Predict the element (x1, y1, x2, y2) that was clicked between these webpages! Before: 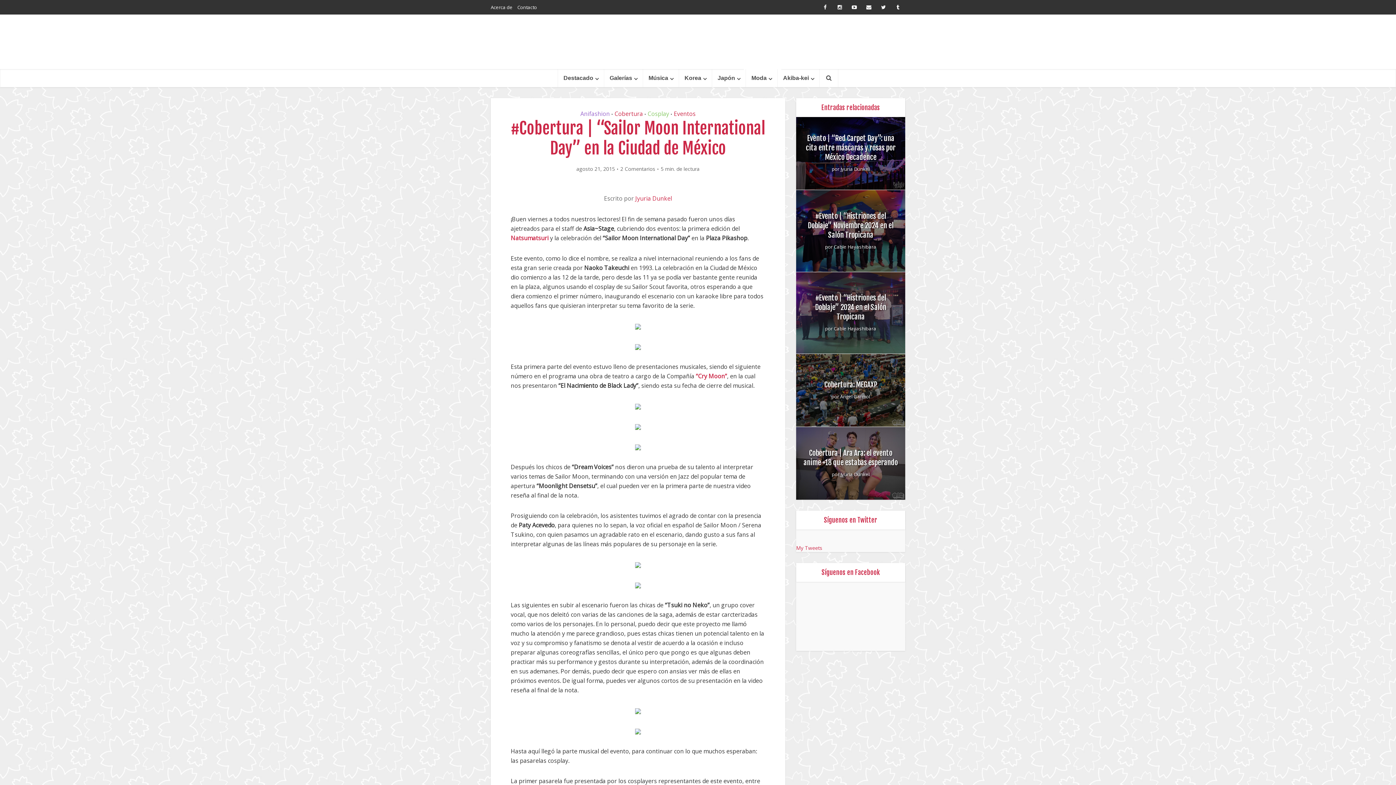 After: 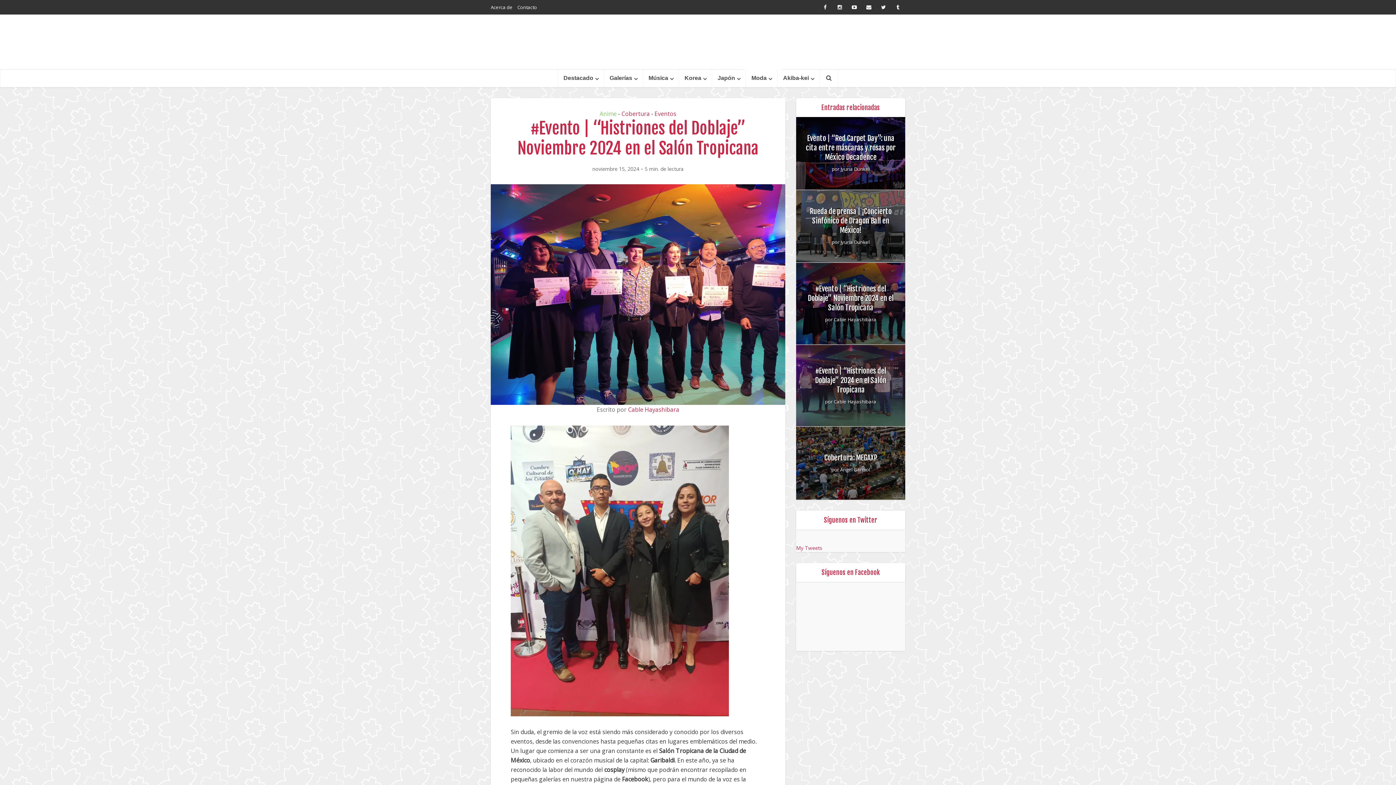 Action: bbox: (808, 211, 893, 239) label: #Evento | “Histriones del Doblaje” Noviembre 2024 en el Salón Tropicana